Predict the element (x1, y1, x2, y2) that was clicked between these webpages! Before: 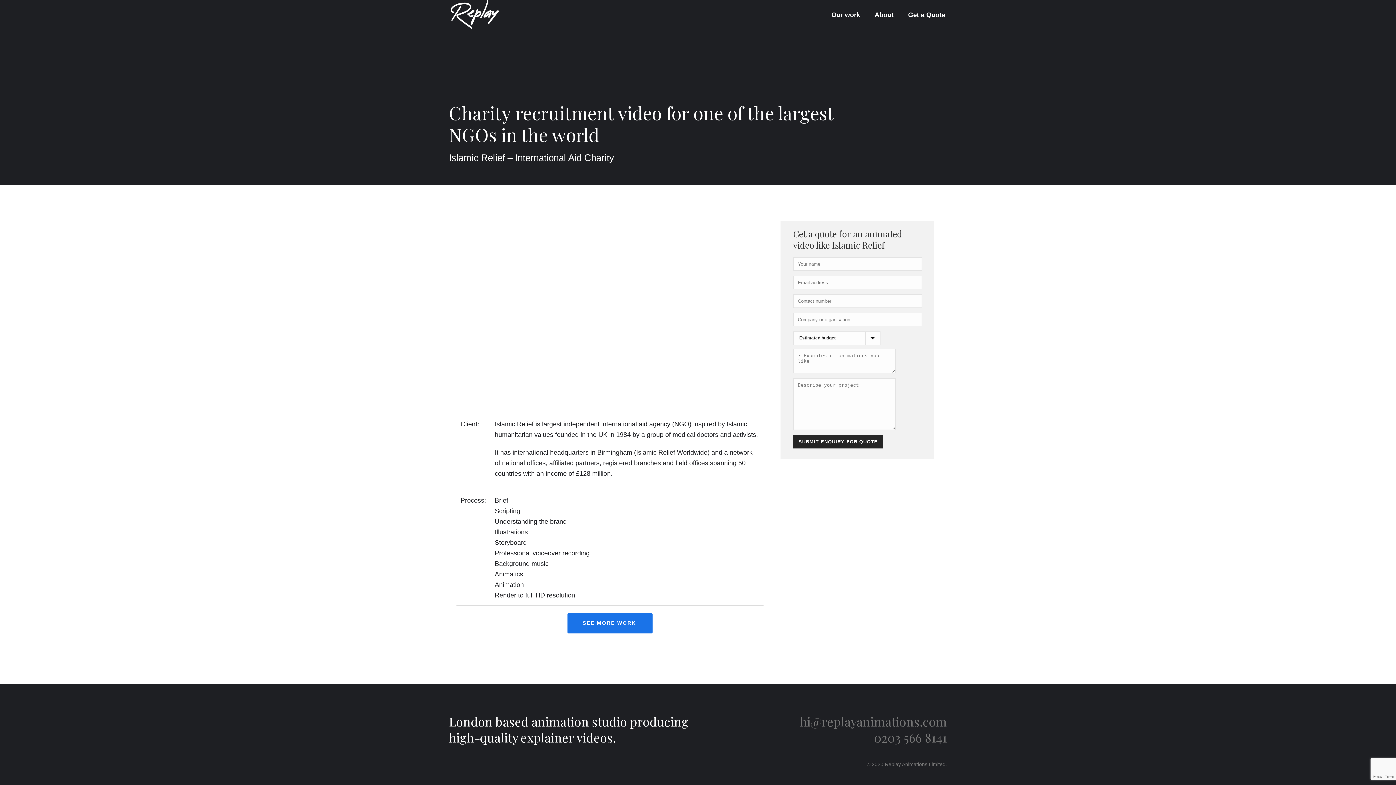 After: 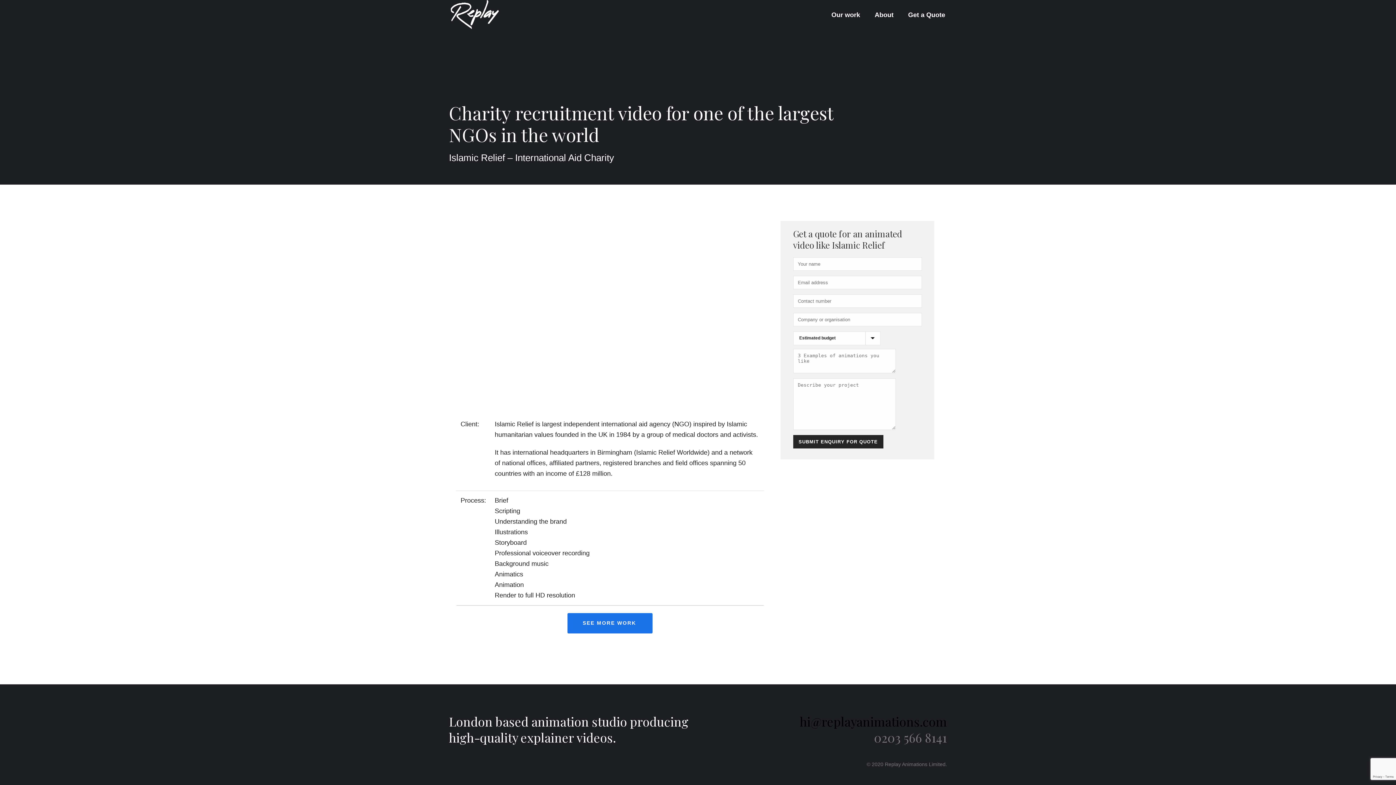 Action: label: hi@replayanimations.com bbox: (800, 713, 947, 730)